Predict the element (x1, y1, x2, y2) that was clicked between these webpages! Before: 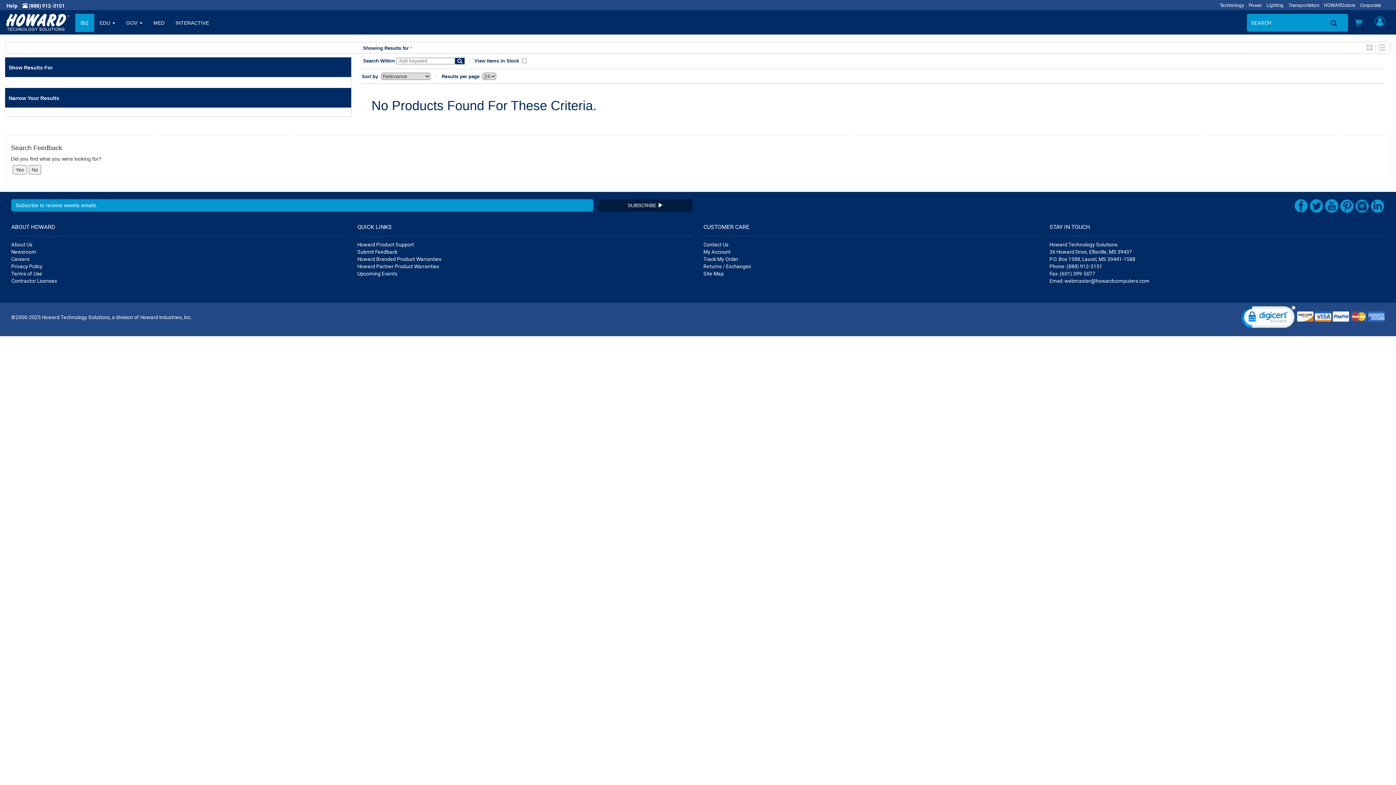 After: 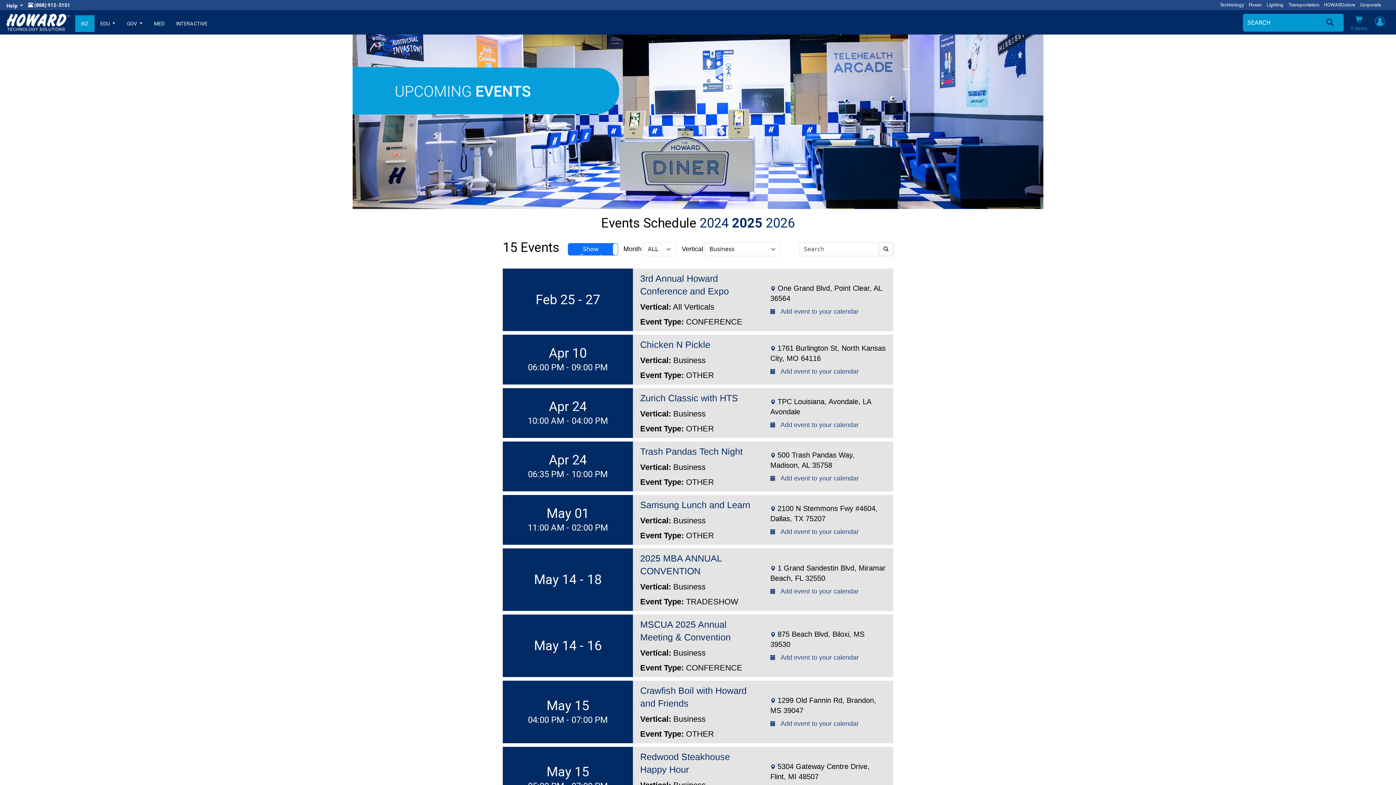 Action: label: Upcoming Events bbox: (357, 270, 397, 276)